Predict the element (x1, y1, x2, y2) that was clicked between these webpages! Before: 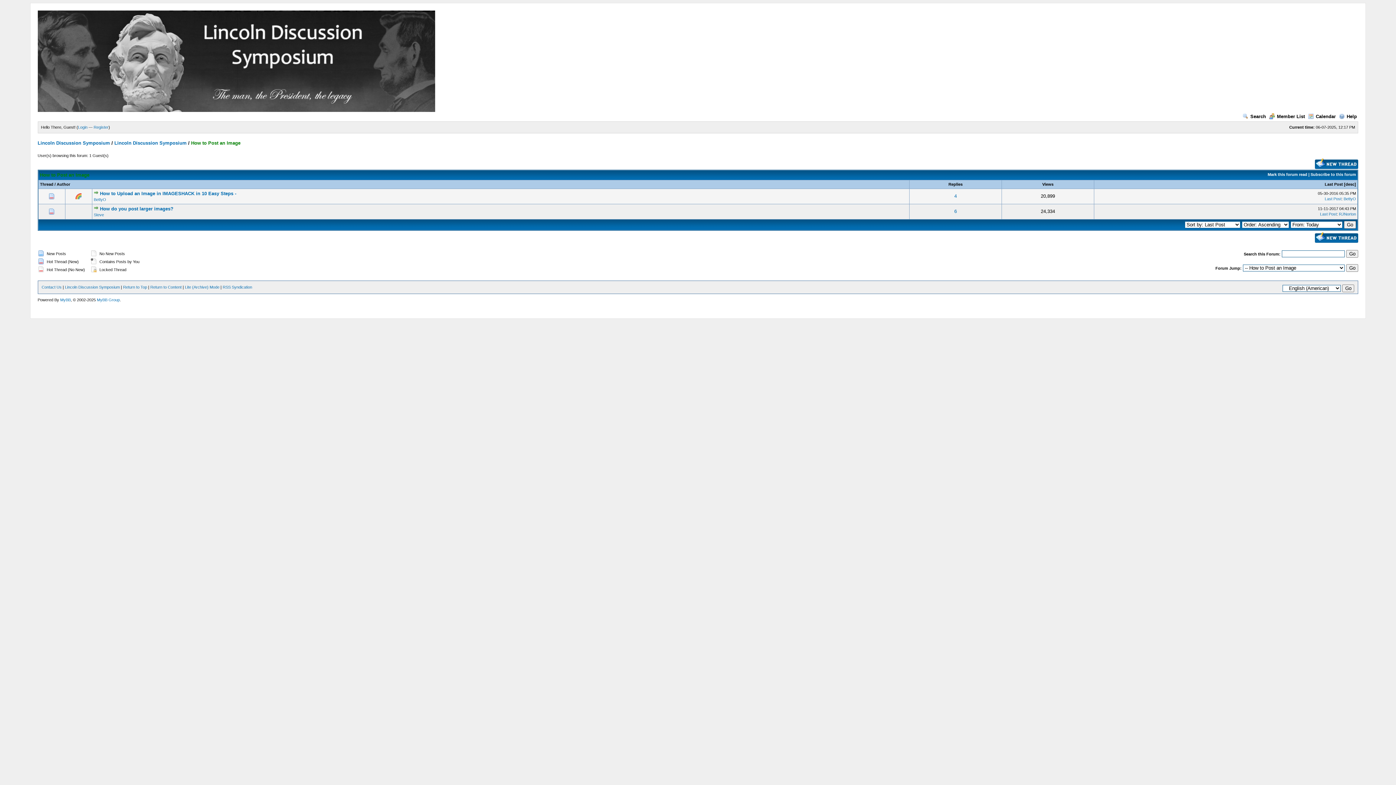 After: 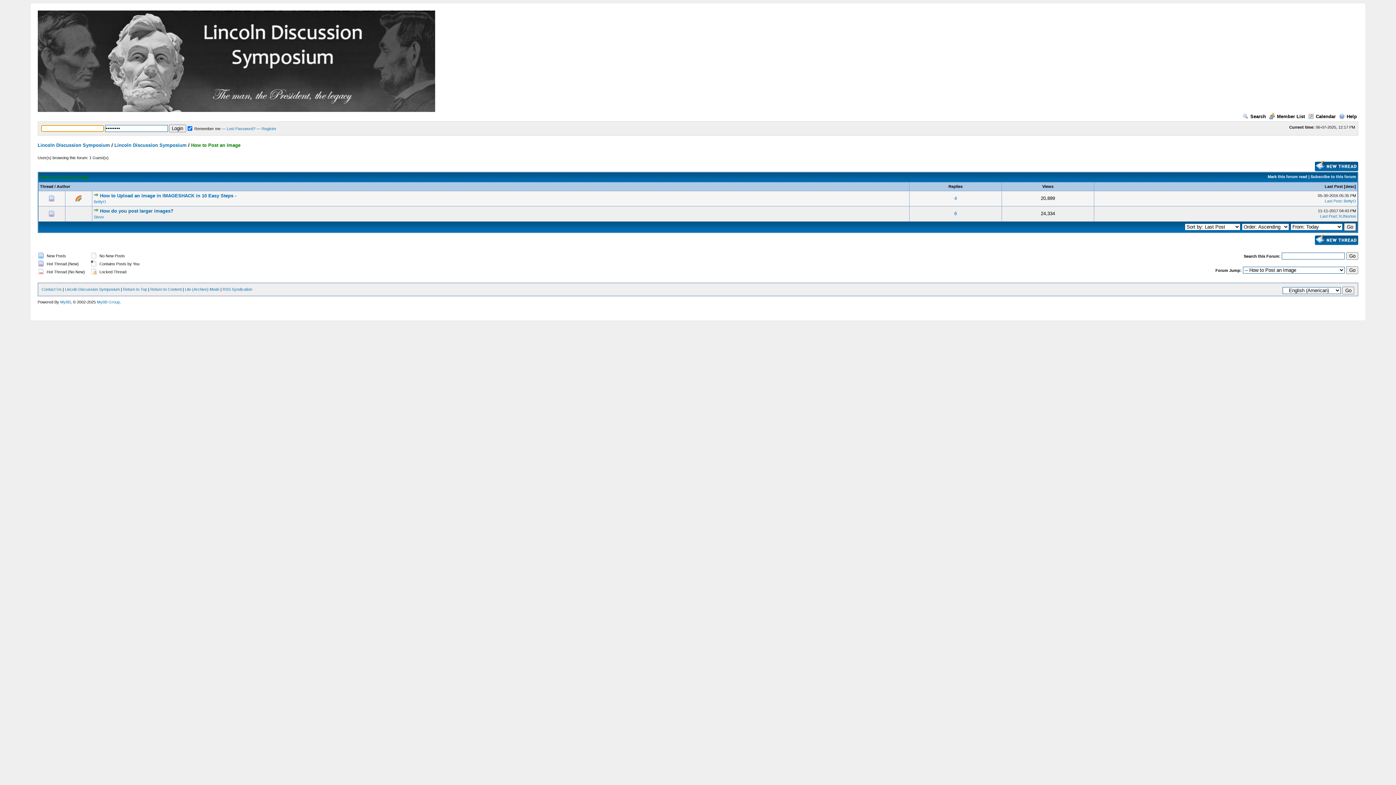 Action: bbox: (78, 125, 87, 129) label: Login